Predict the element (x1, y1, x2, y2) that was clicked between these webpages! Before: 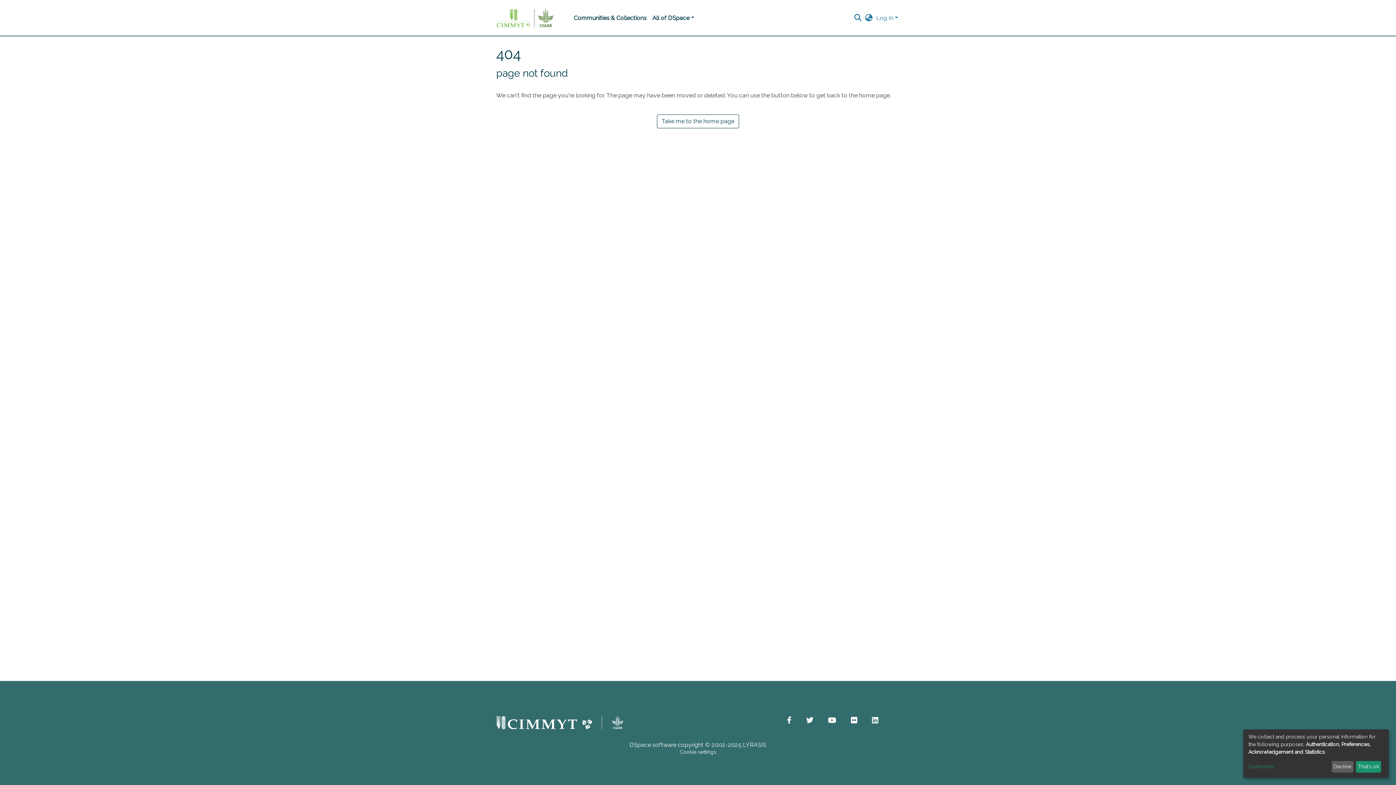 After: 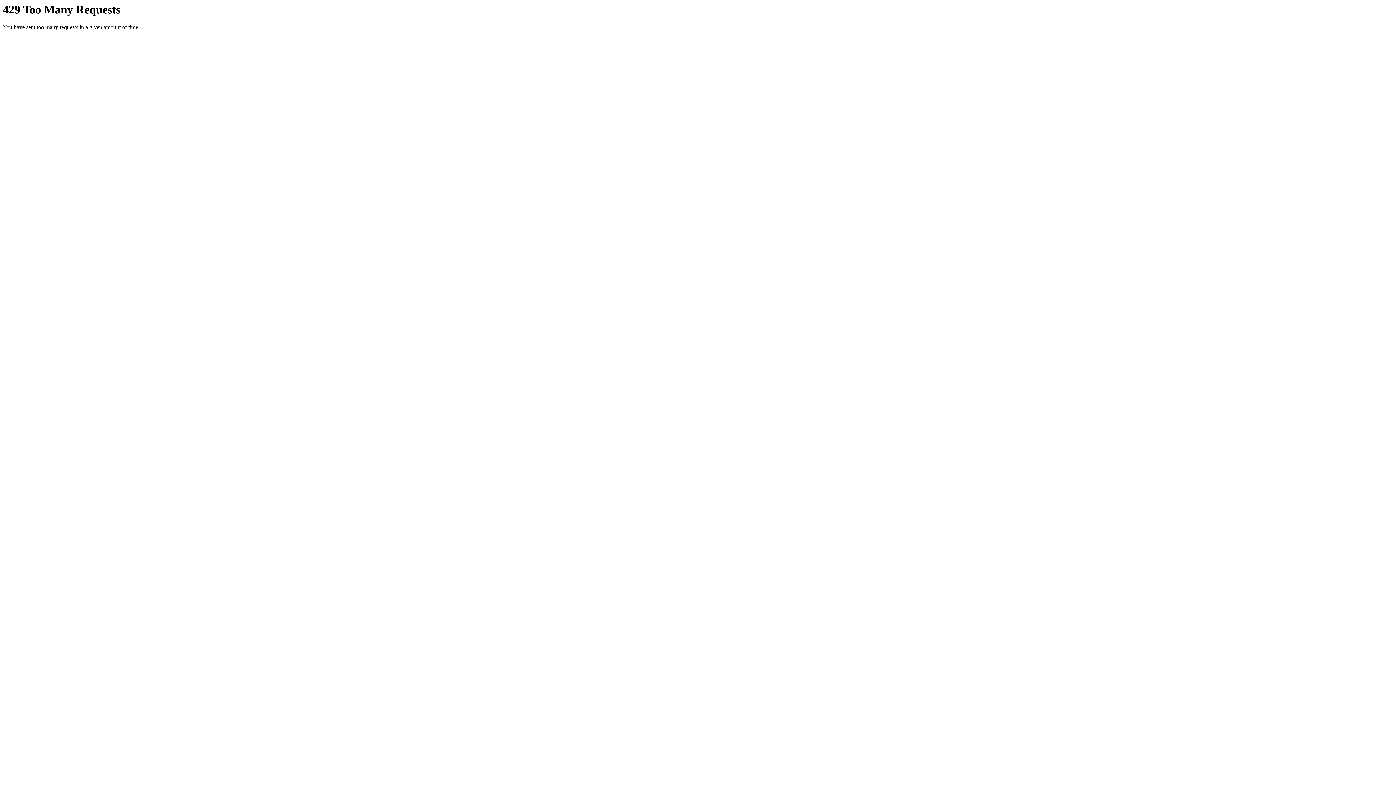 Action: bbox: (851, 717, 857, 724)